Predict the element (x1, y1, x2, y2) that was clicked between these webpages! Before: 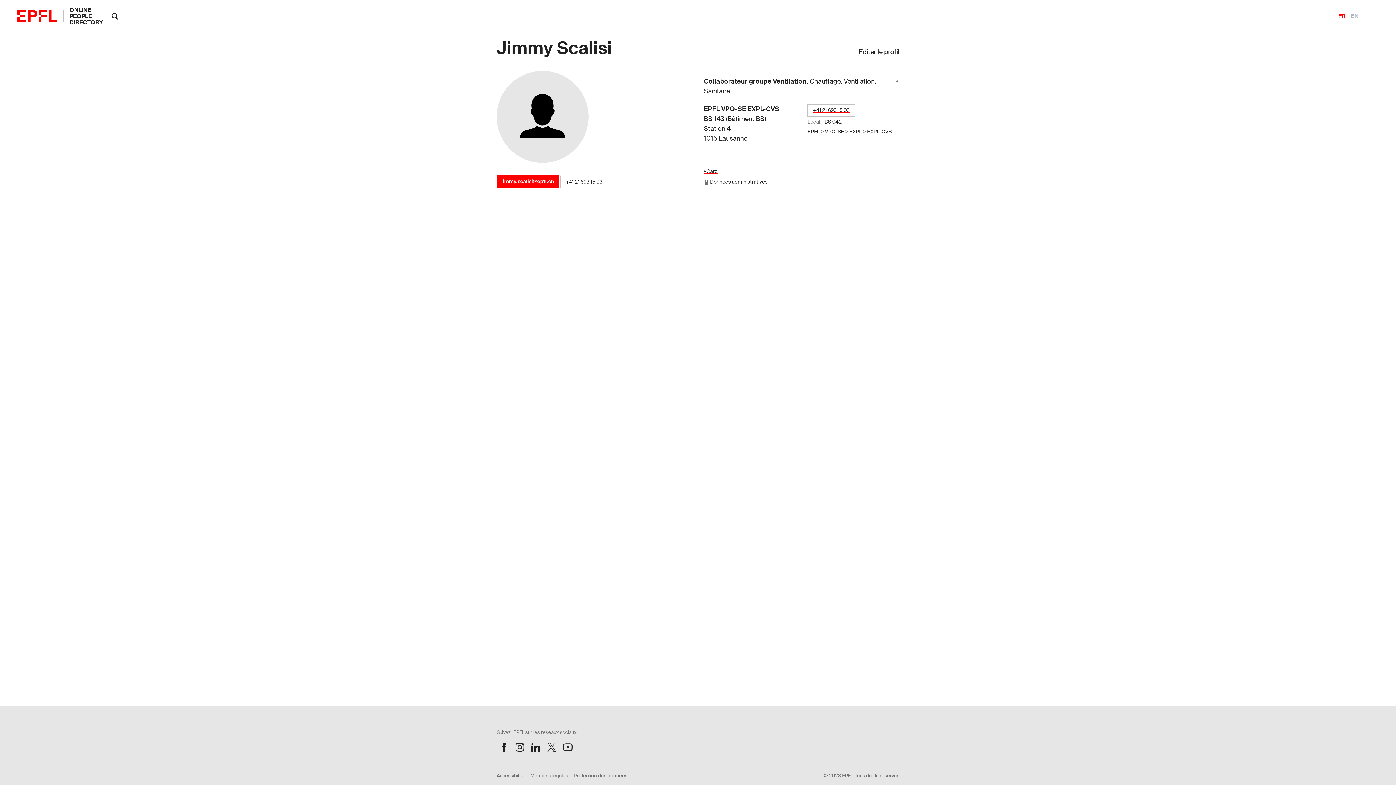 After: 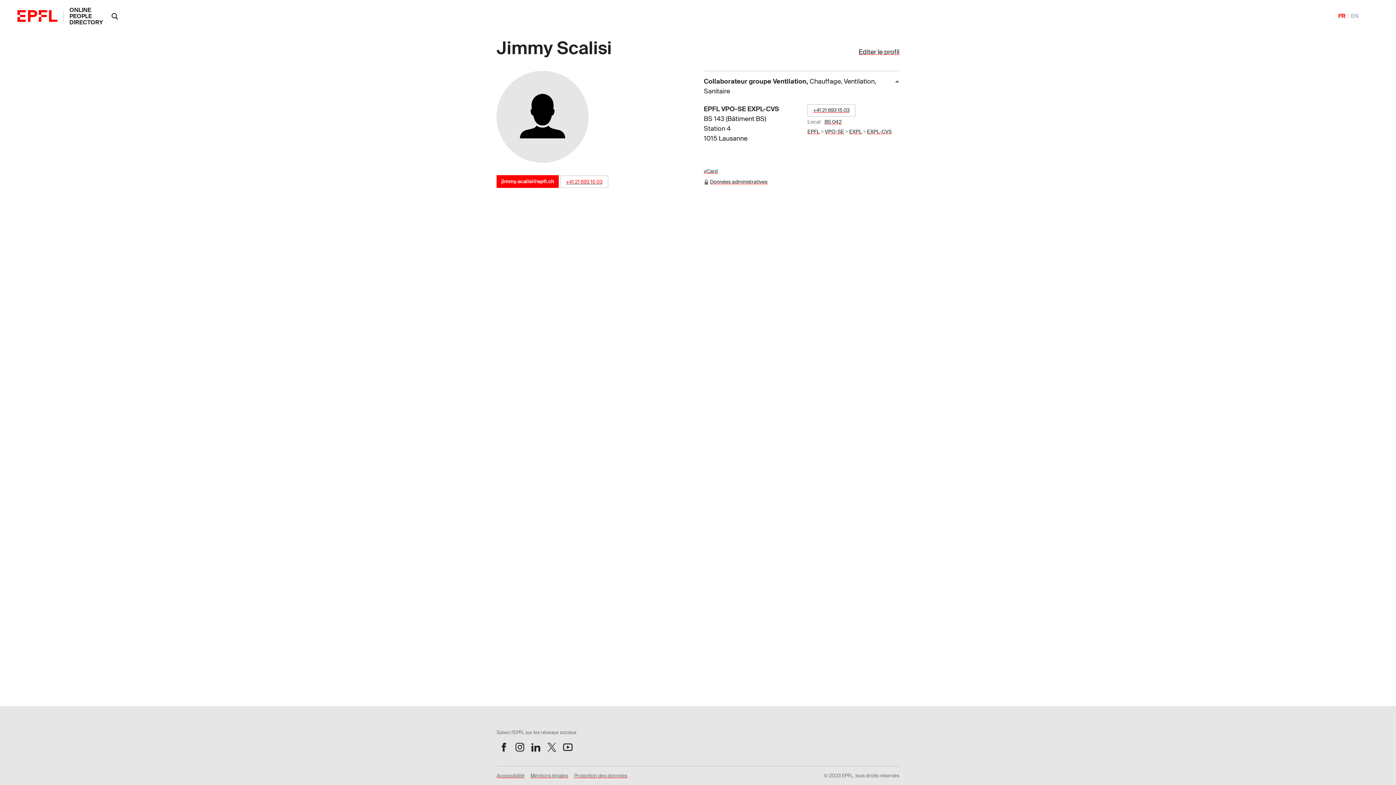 Action: label: +41 21 693 15 03 bbox: (565, 178, 602, 184)